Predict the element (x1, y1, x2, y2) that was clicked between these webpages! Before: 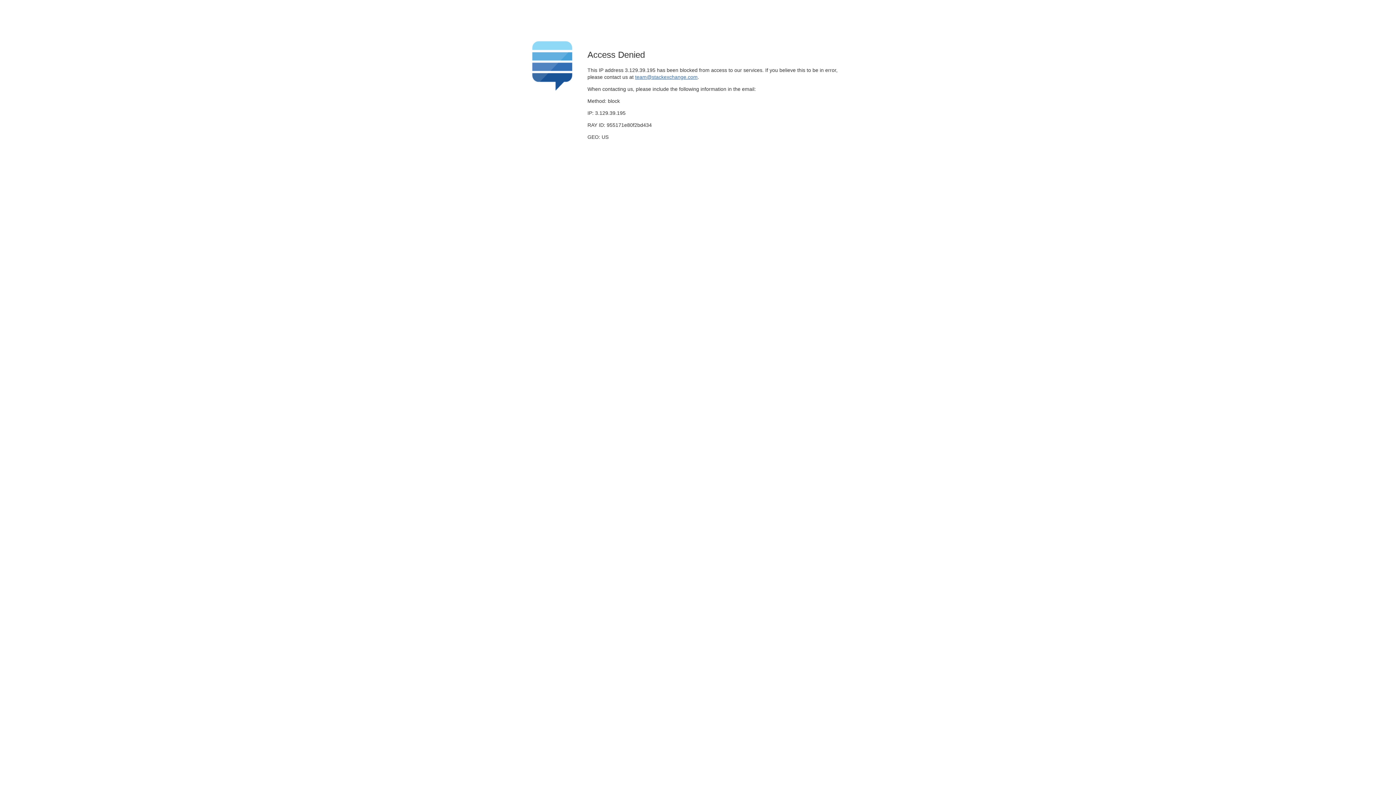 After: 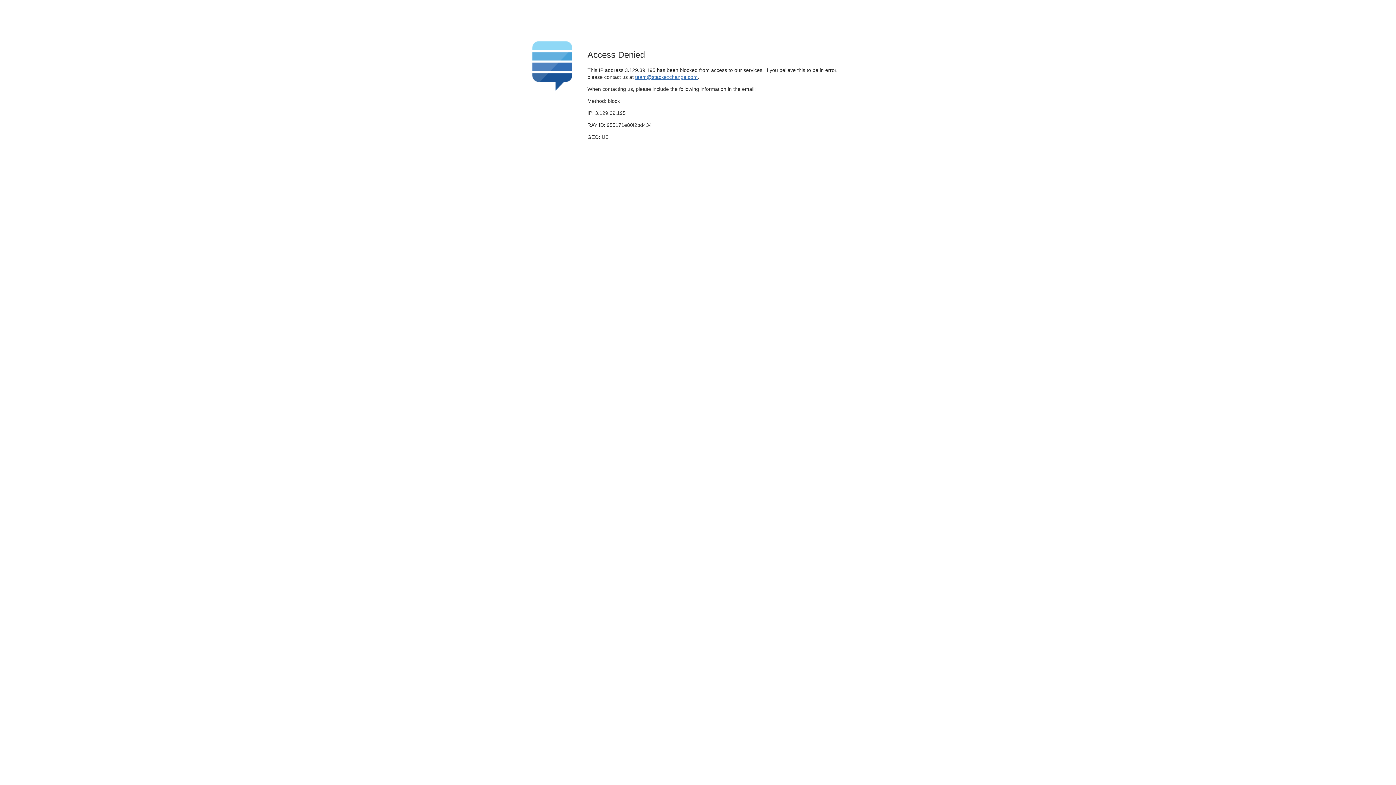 Action: label: team@stackexchange.com bbox: (635, 74, 697, 79)